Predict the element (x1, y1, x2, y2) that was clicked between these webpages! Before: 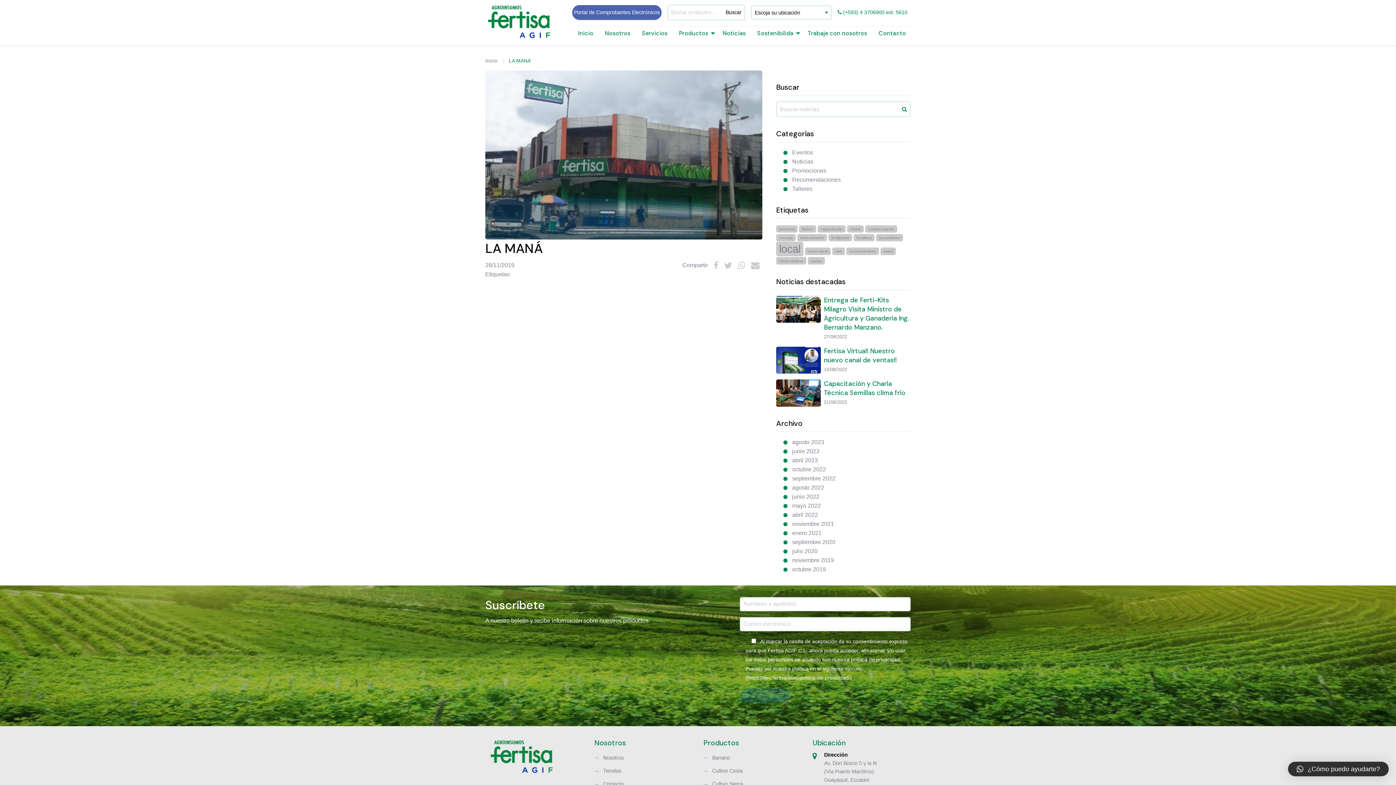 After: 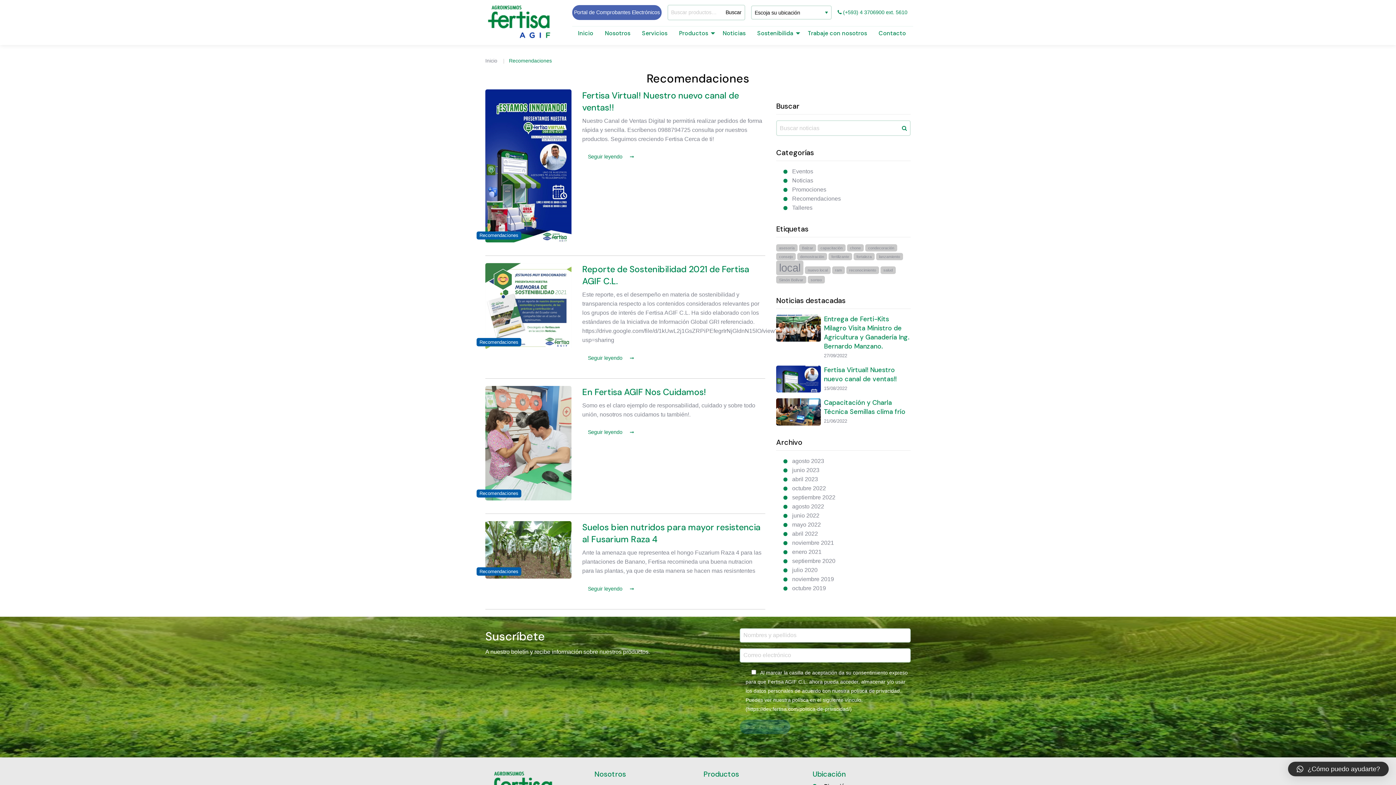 Action: label: Recomendaciones bbox: (792, 176, 841, 182)